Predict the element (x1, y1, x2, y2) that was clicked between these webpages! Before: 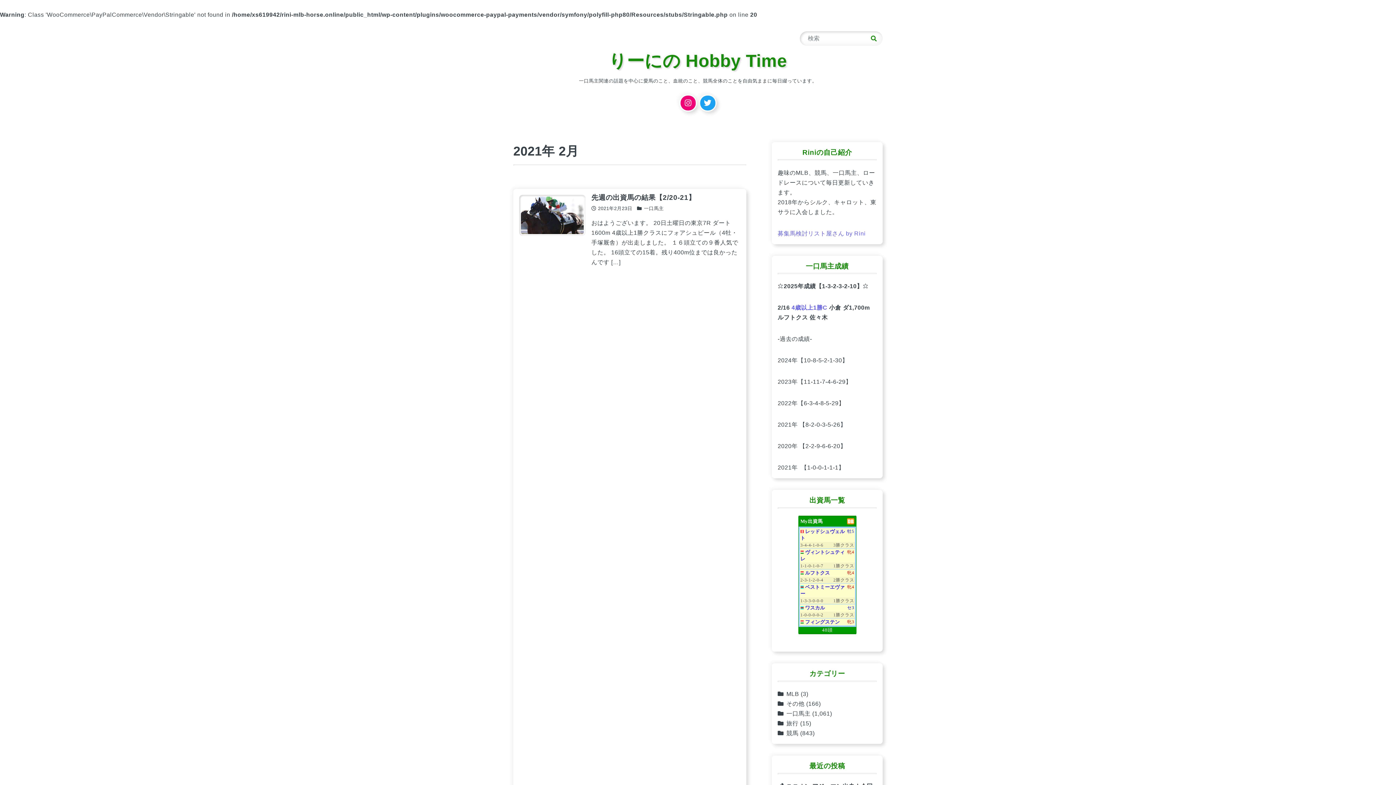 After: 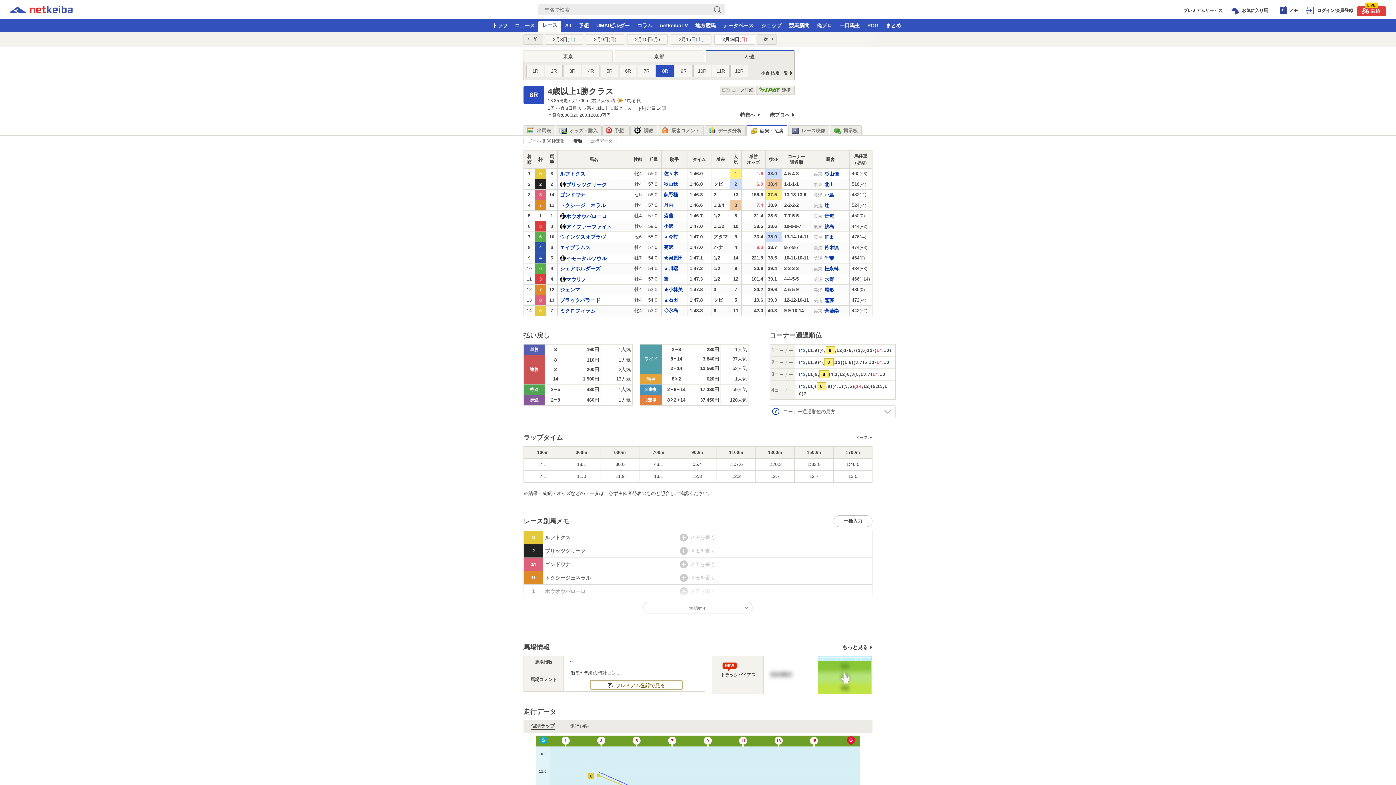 Action: label: 4歳以上1勝C bbox: (791, 304, 827, 311)